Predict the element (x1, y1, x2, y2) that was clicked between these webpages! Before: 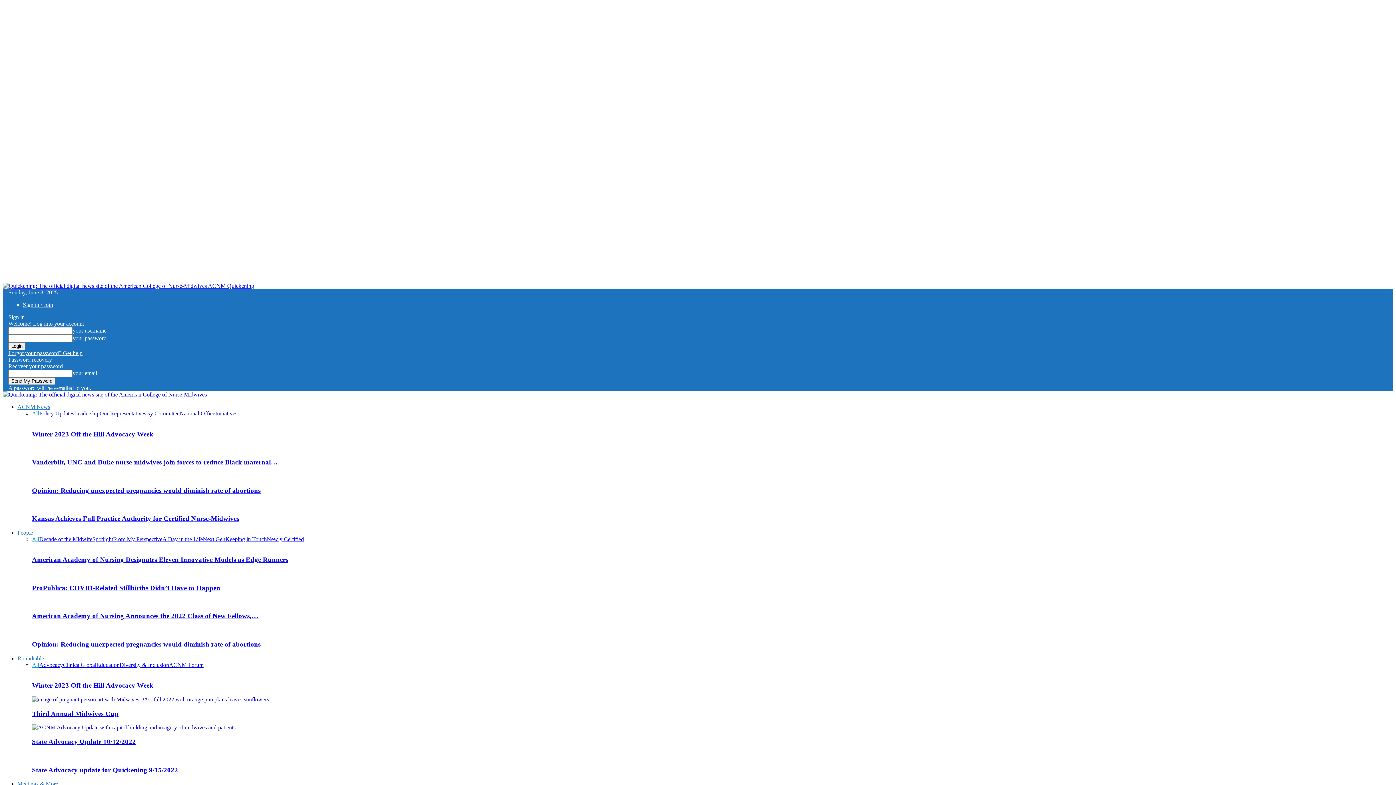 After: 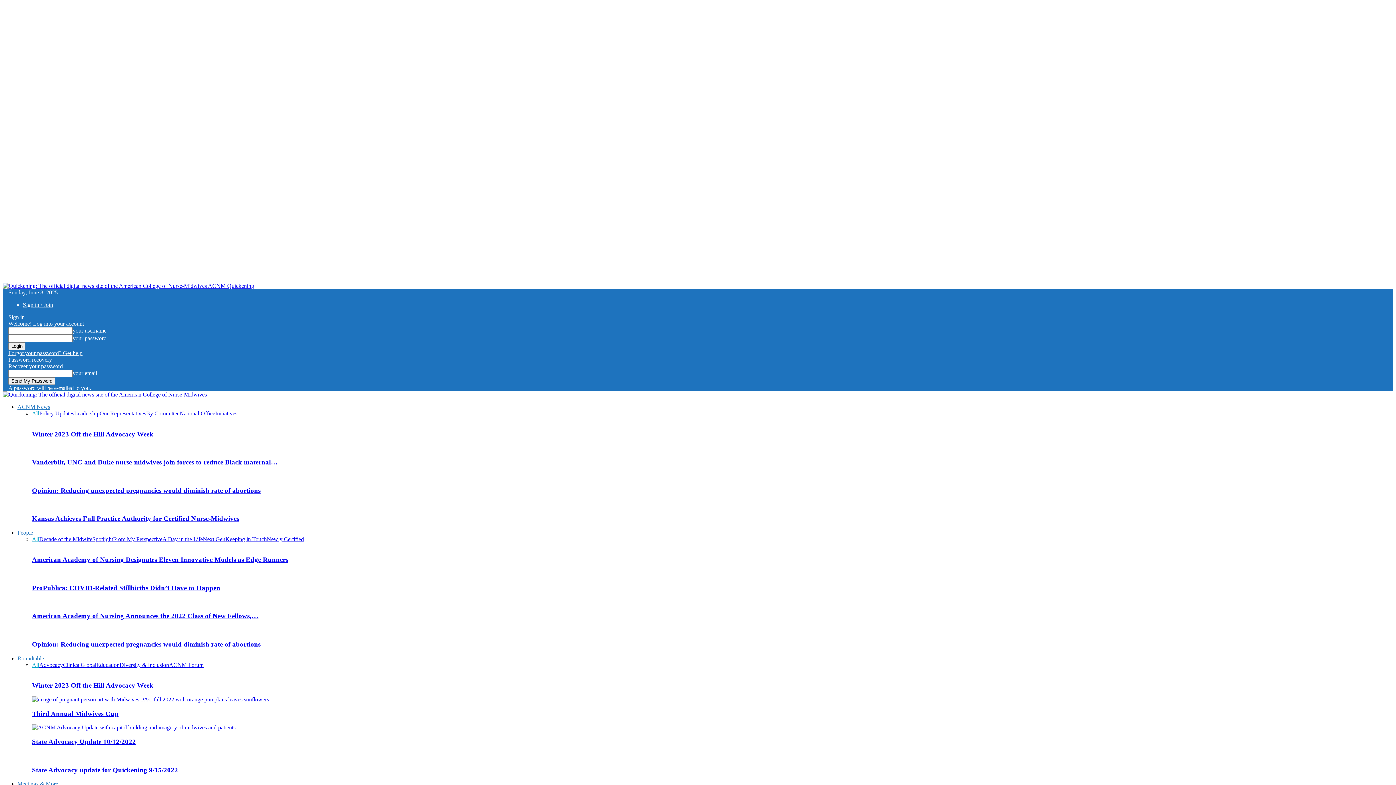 Action: bbox: (32, 430, 153, 438) label: Winter 2023 Off the Hill Advocacy Week